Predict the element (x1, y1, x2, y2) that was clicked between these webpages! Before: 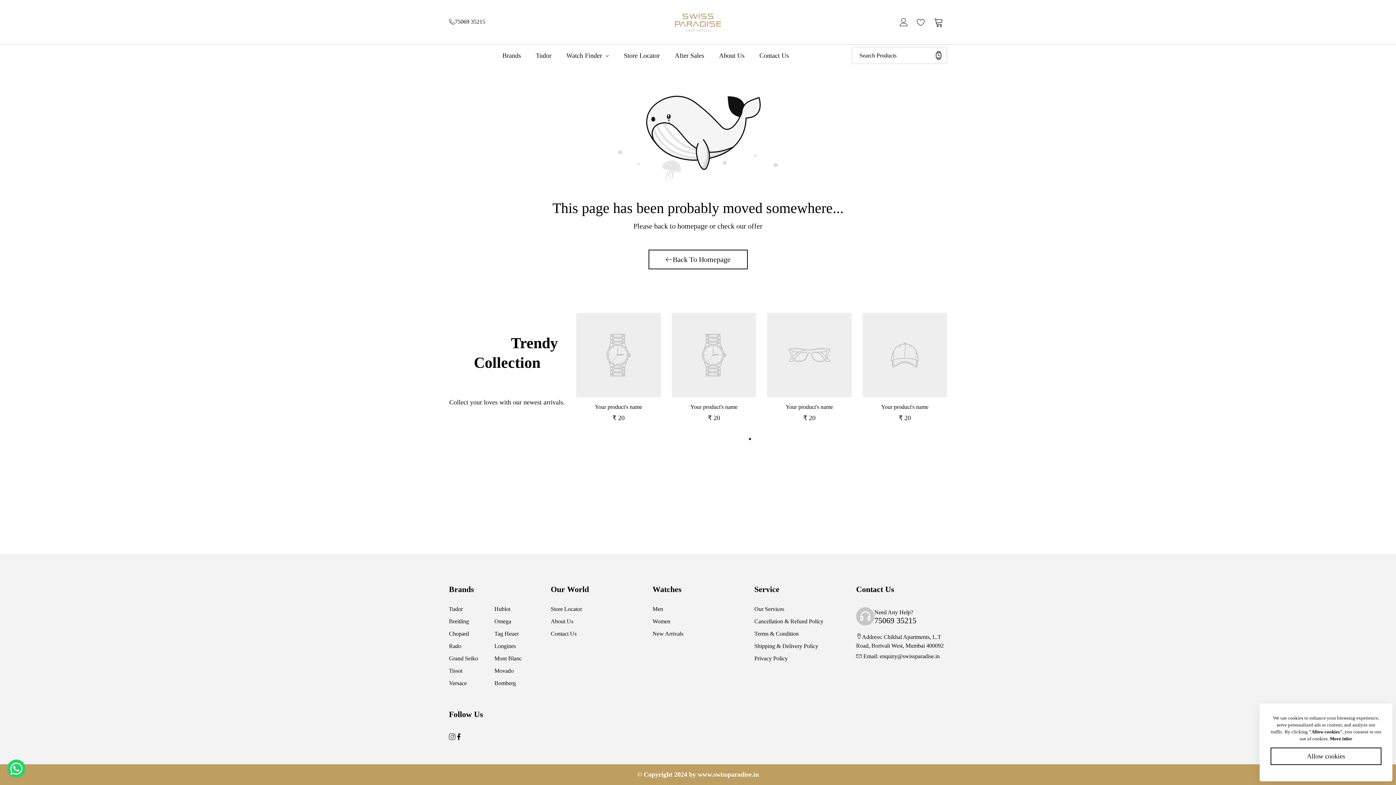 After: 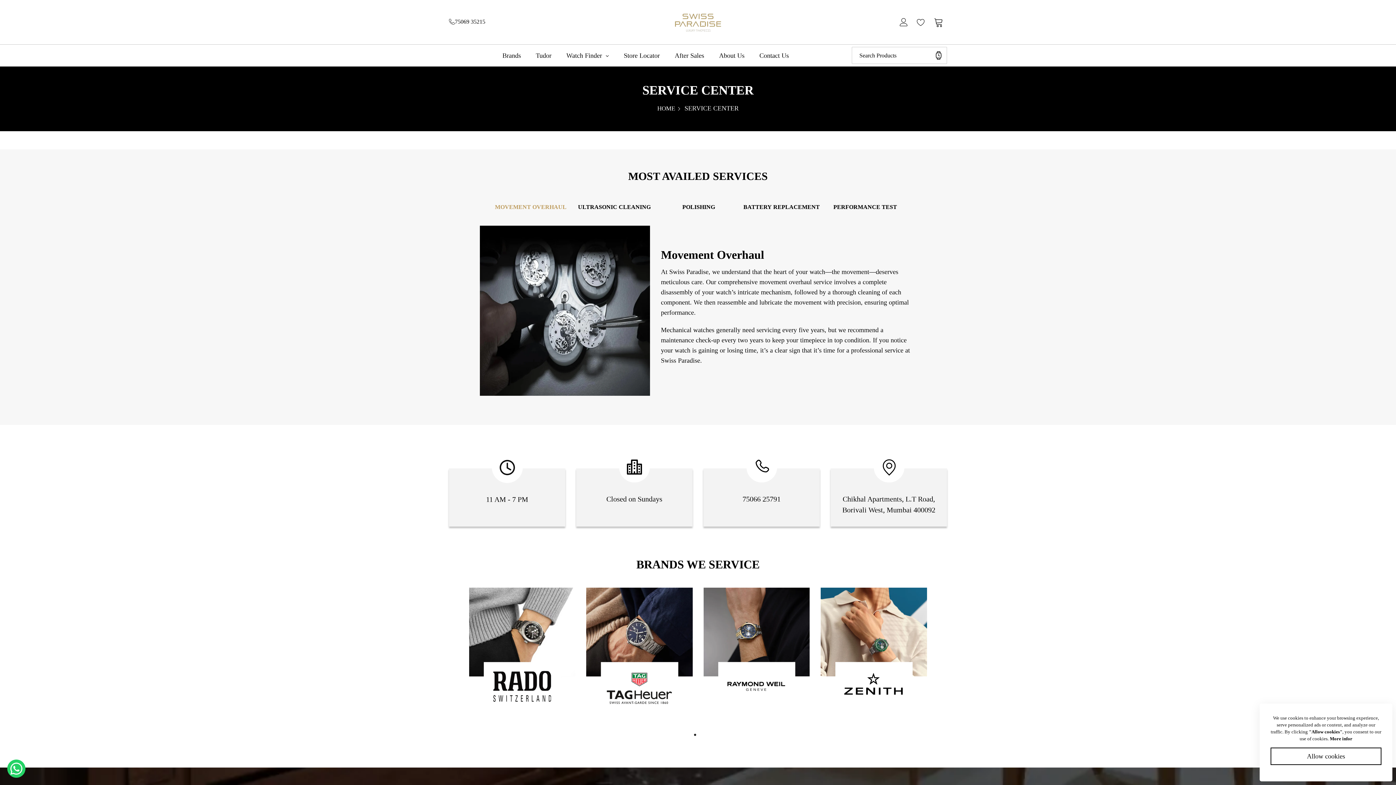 Action: bbox: (754, 606, 784, 612) label: Our Services